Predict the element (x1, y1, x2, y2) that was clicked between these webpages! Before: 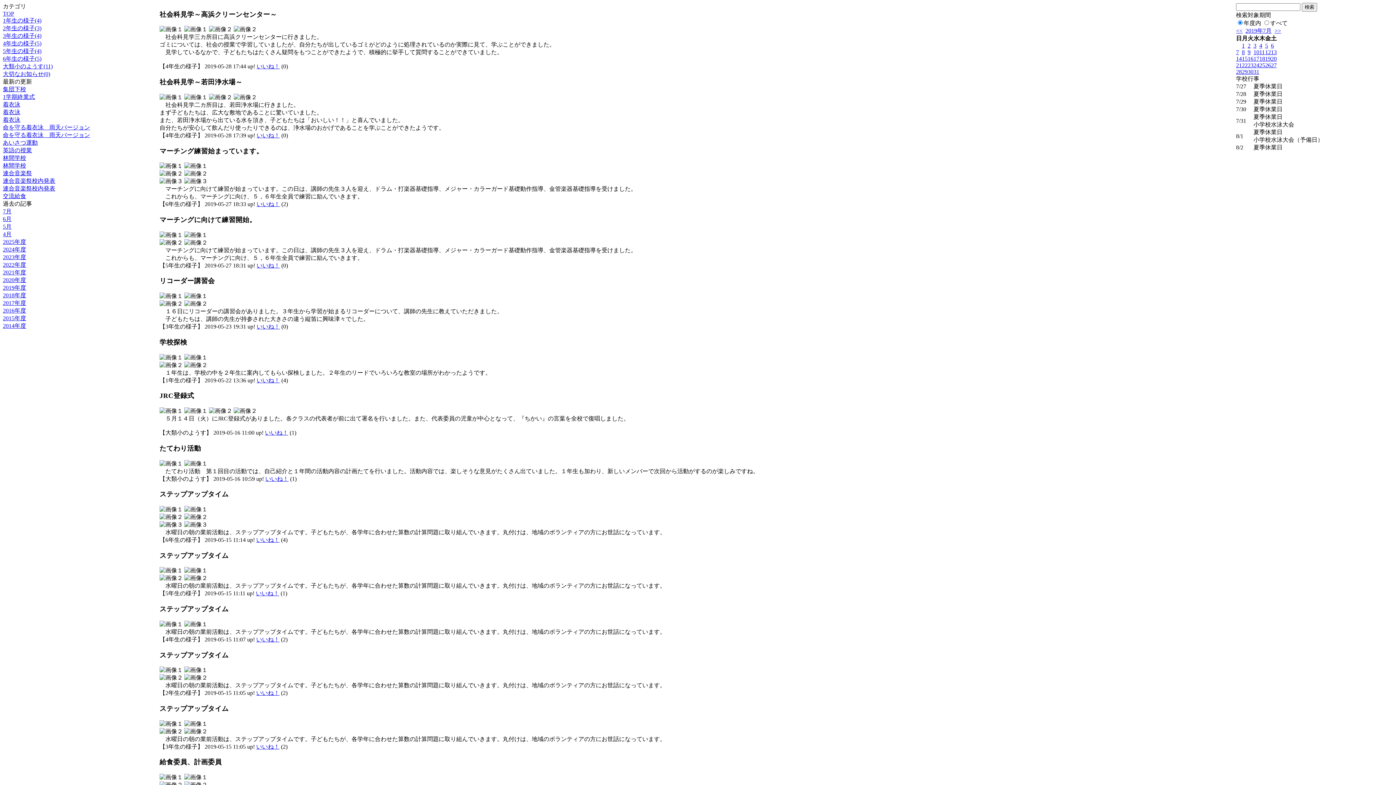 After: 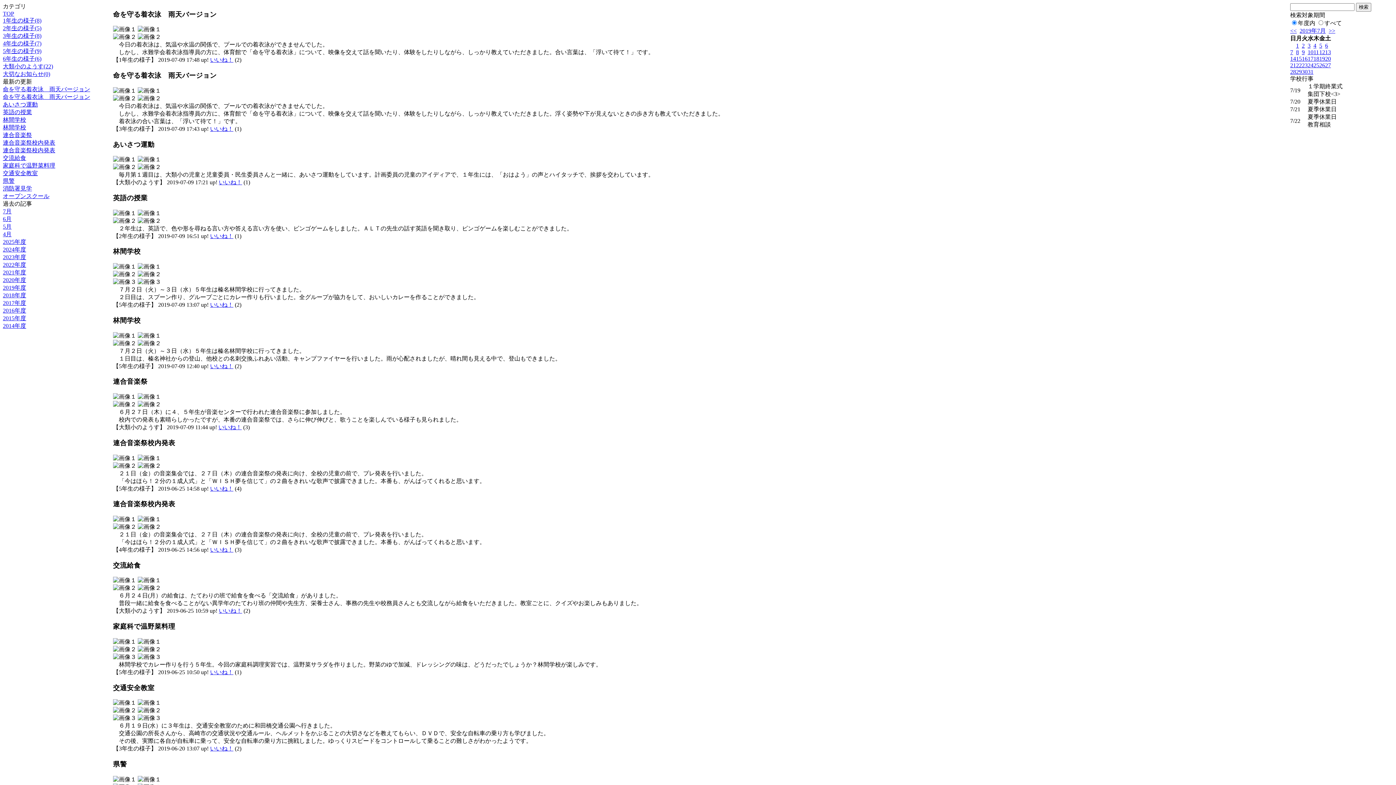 Action: label: 16 bbox: (1248, 55, 1253, 61)